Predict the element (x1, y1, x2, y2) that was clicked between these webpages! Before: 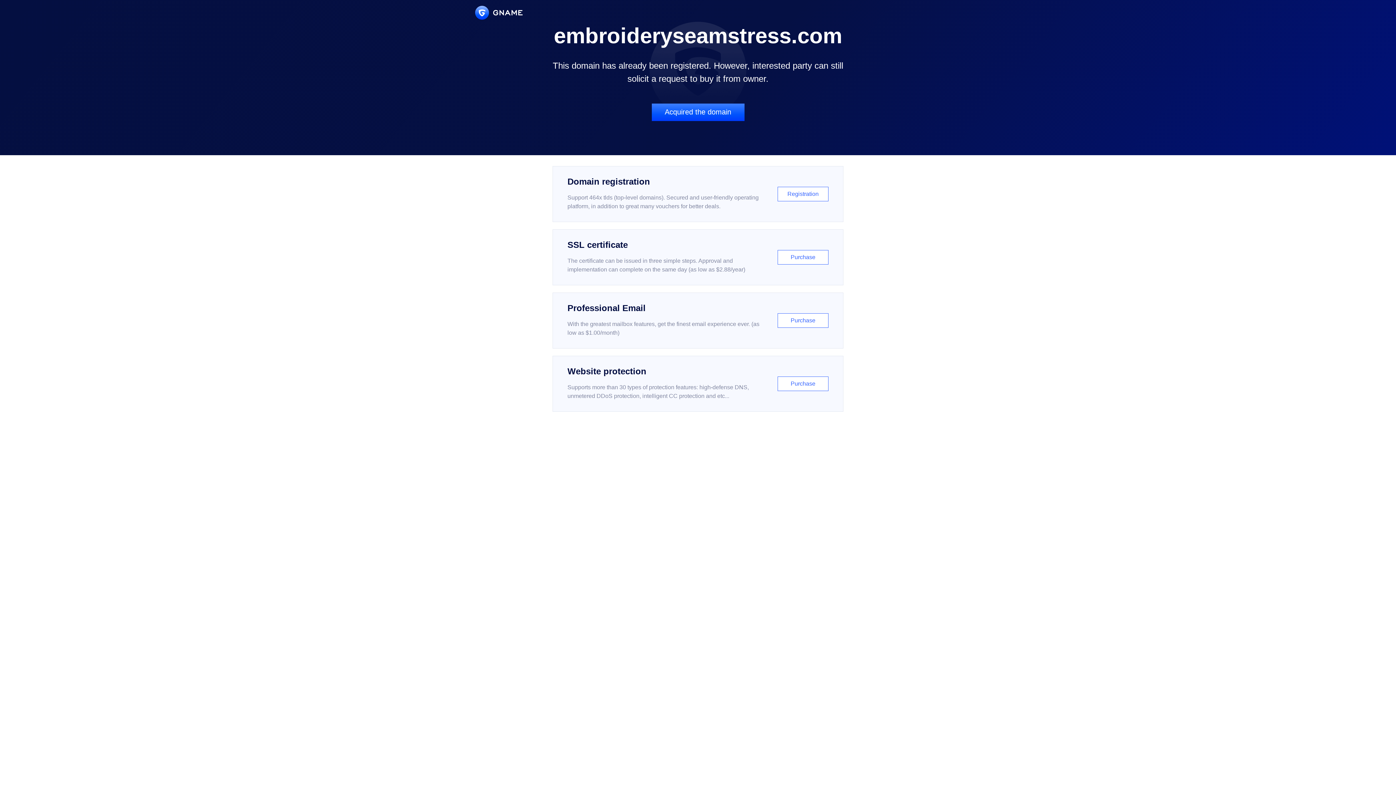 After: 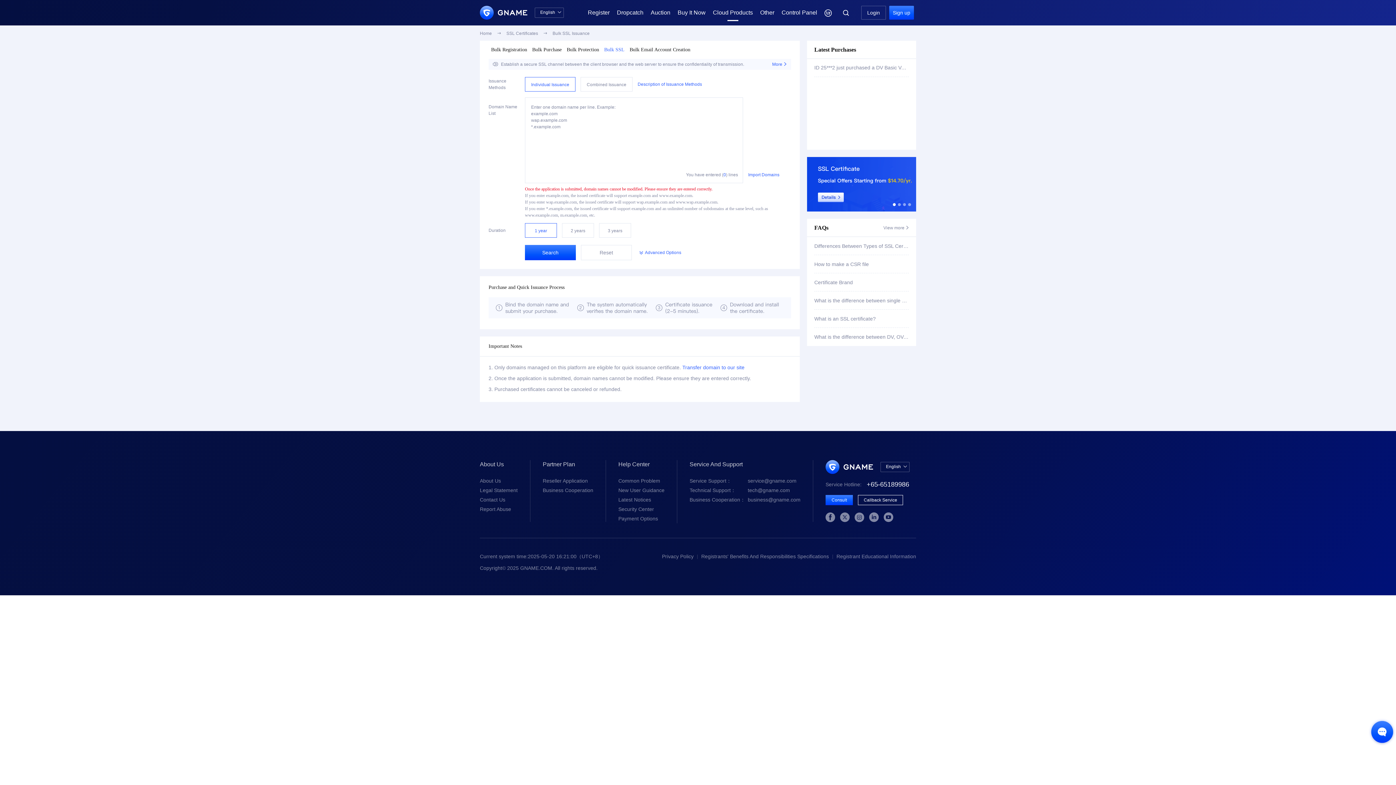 Action: label: SSL certificate

The certificate can be issued in three simple steps. Approval and implementation can complete on the same day (as low as $2.88/year)

Purchase bbox: (552, 229, 843, 285)